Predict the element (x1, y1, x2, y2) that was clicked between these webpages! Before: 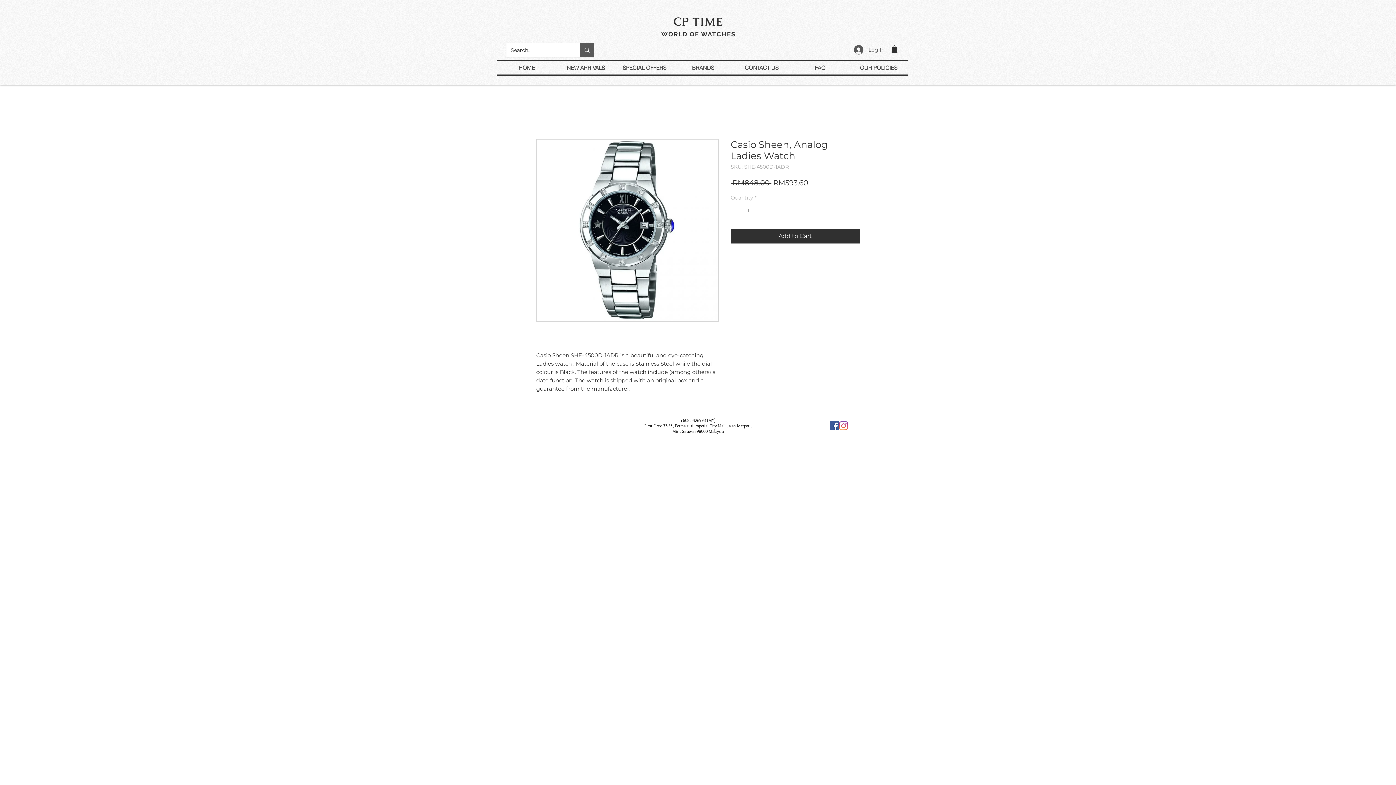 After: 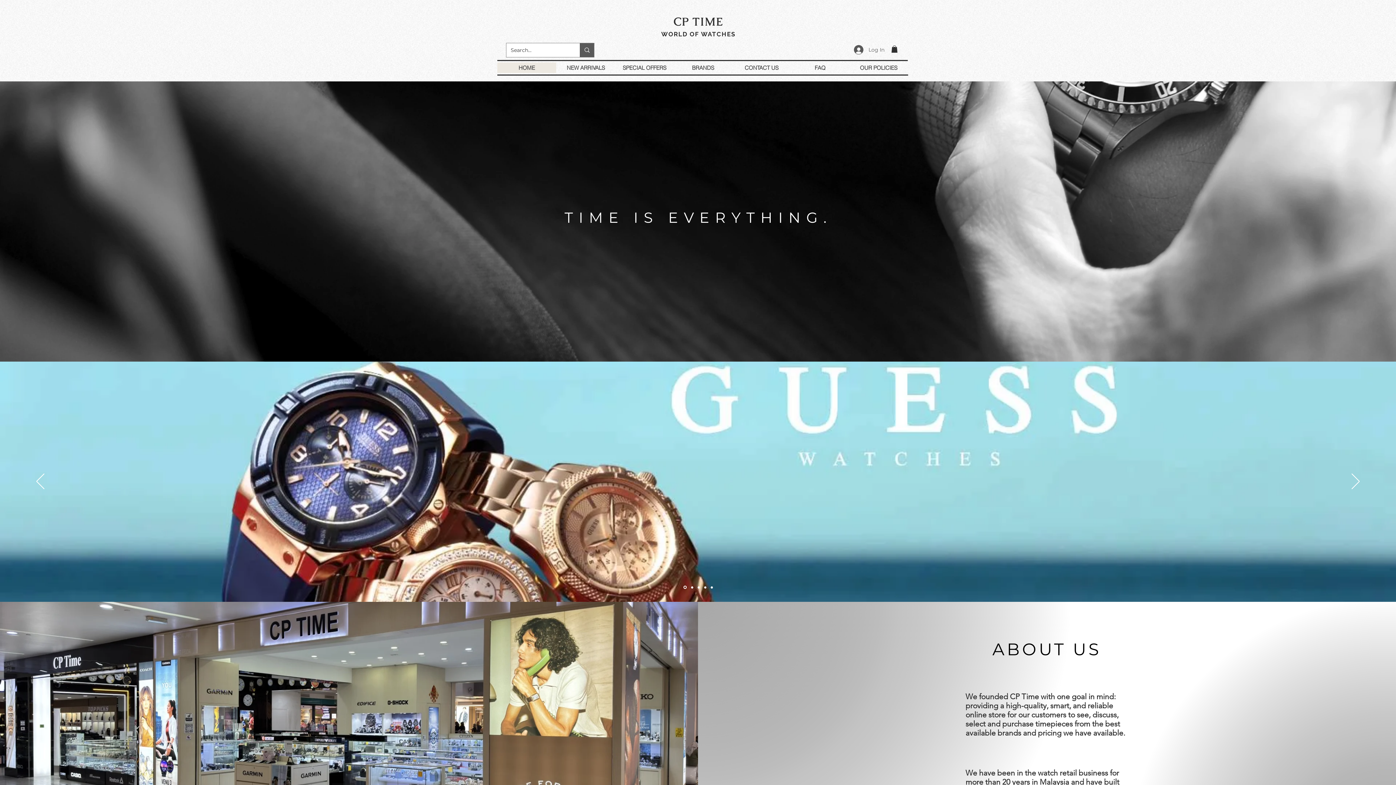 Action: bbox: (661, 30, 735, 37) label: WORLD OF WATCHES